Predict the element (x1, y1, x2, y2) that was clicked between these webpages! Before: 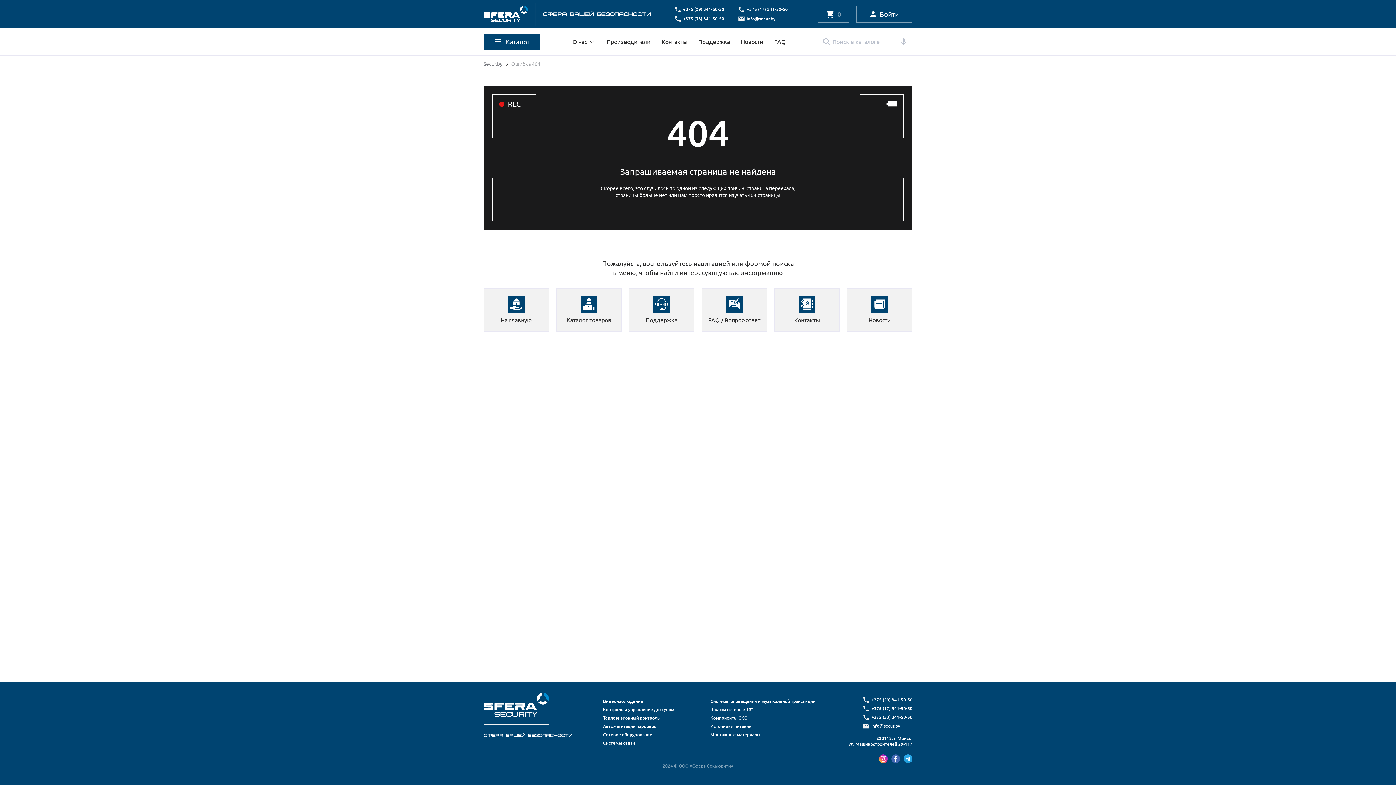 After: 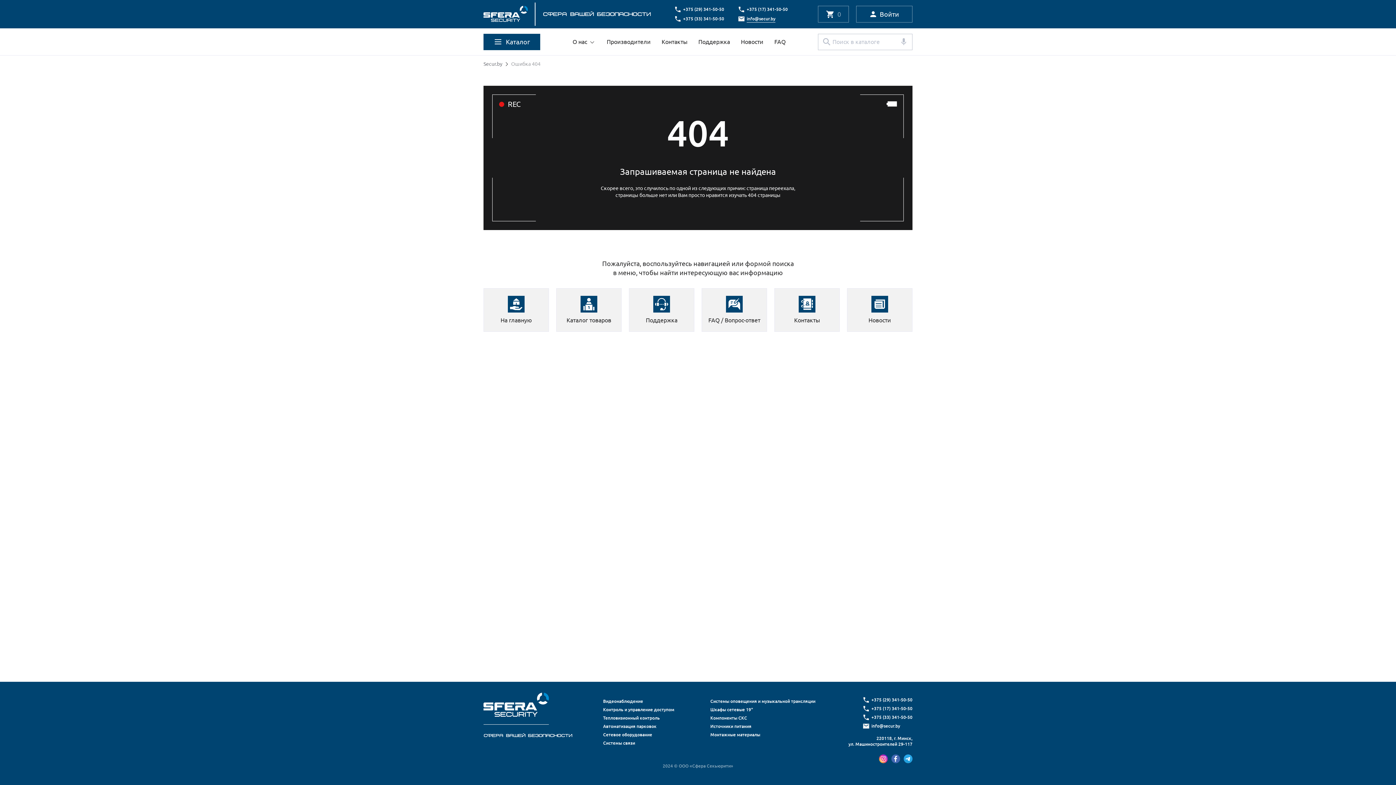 Action: bbox: (746, 16, 775, 21) label: info@secur.by